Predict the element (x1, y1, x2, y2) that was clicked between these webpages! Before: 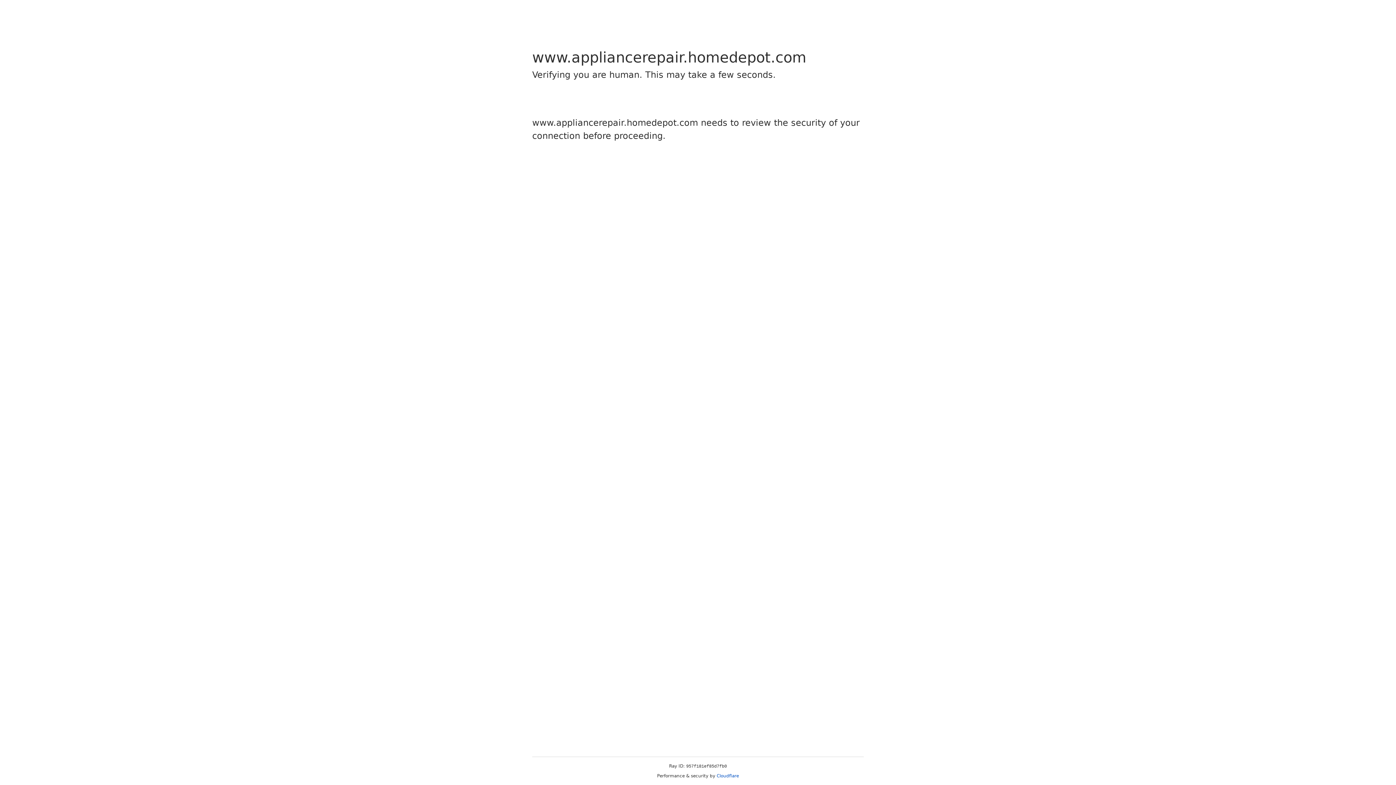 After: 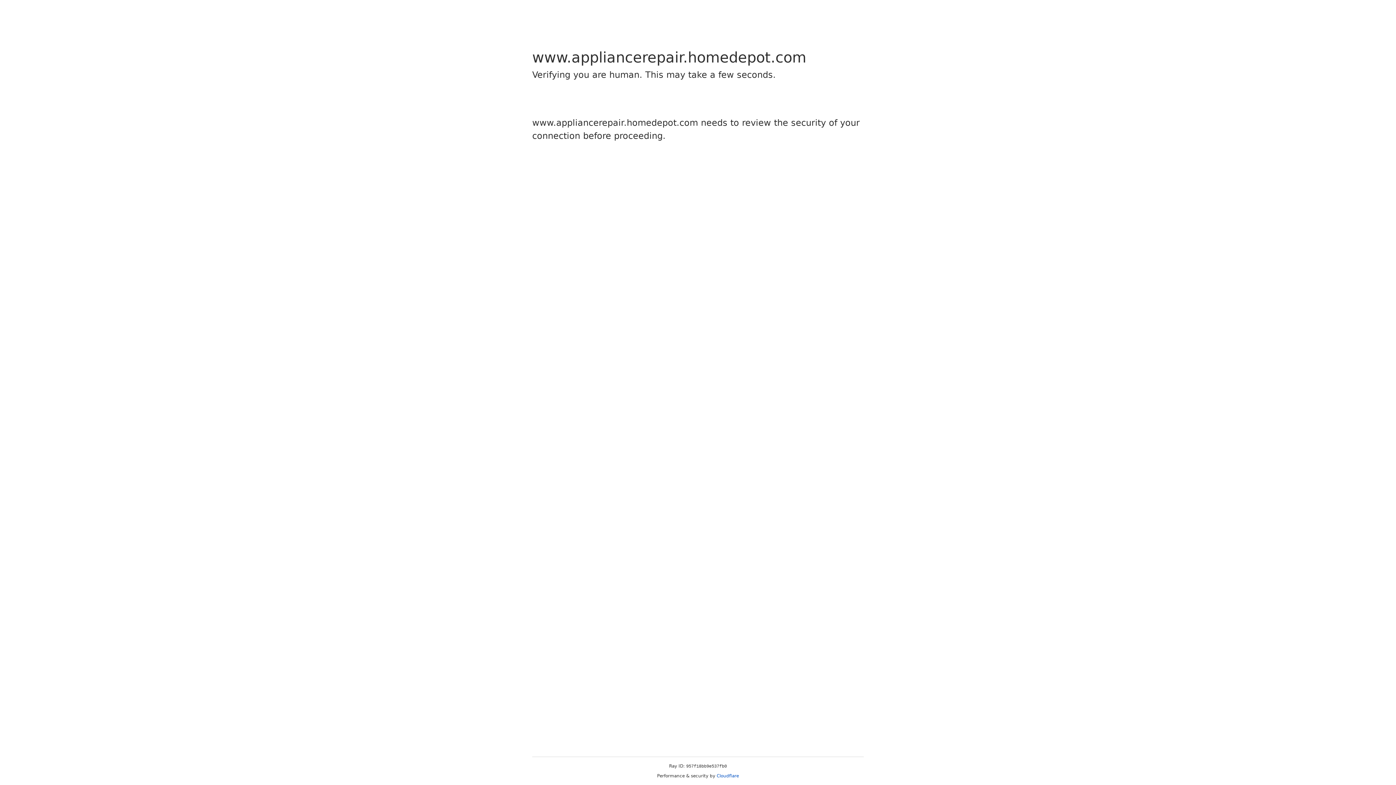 Action: bbox: (716, 773, 739, 778) label: Cloudflare